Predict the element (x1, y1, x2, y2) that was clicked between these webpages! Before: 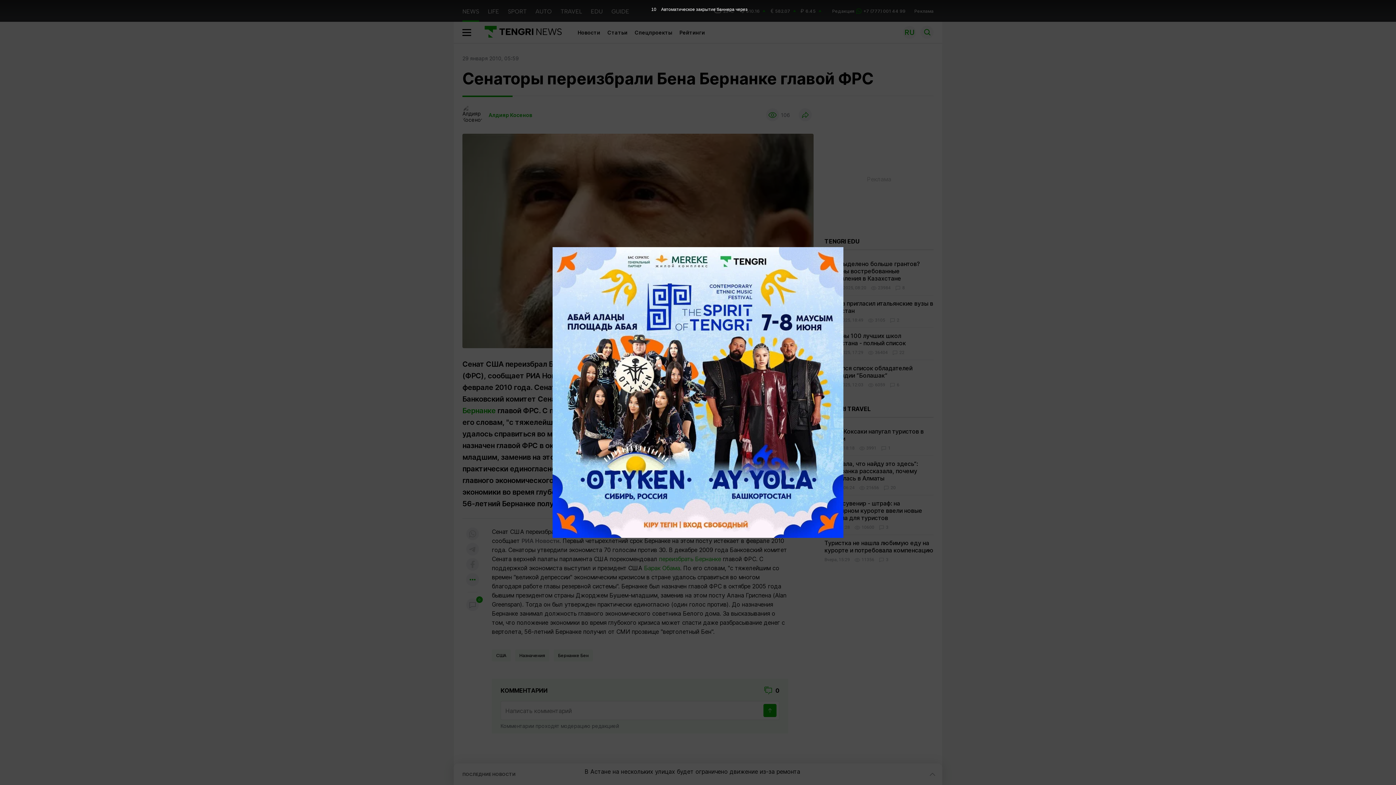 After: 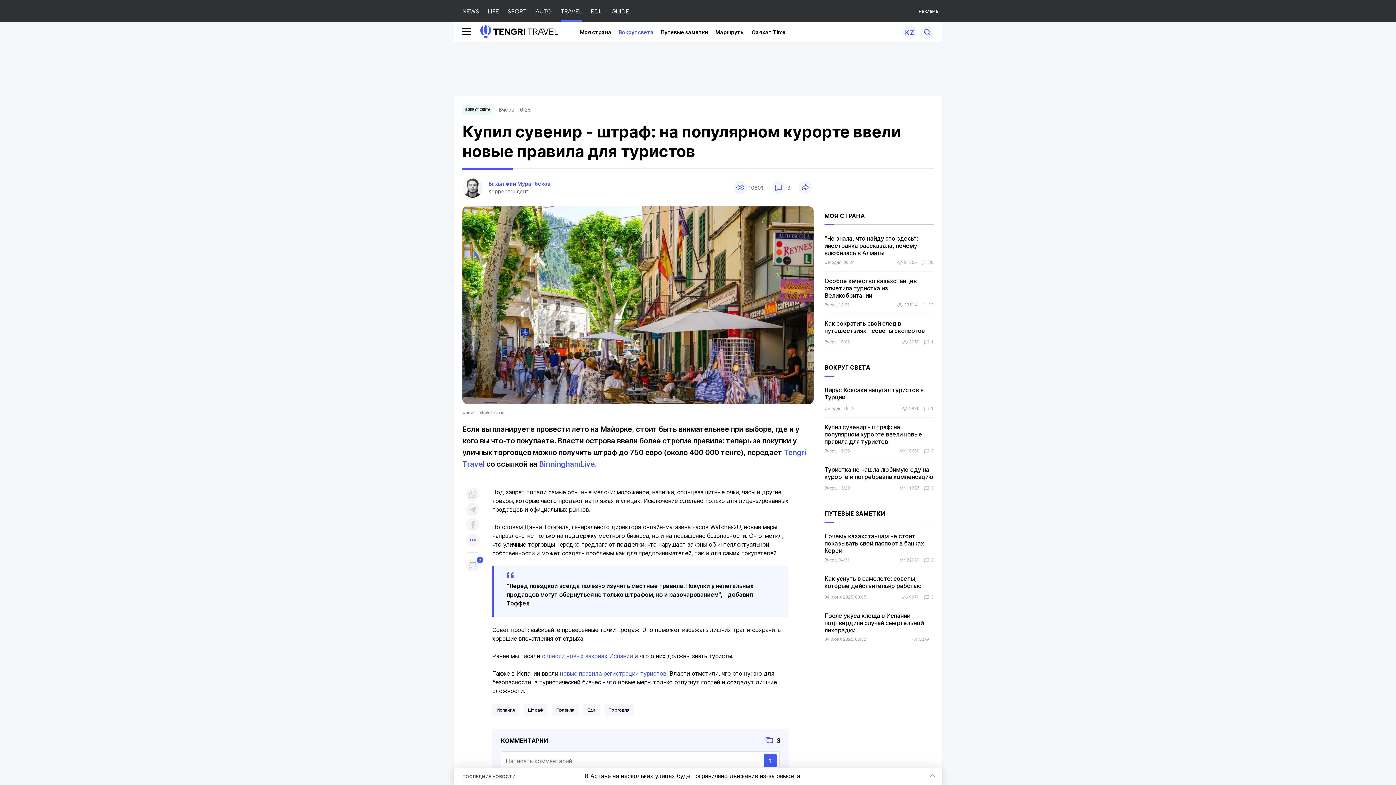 Action: bbox: (824, 500, 922, 521) label: Купил сувенир - штраф: на популярном курорте ввели новые правила для туристов